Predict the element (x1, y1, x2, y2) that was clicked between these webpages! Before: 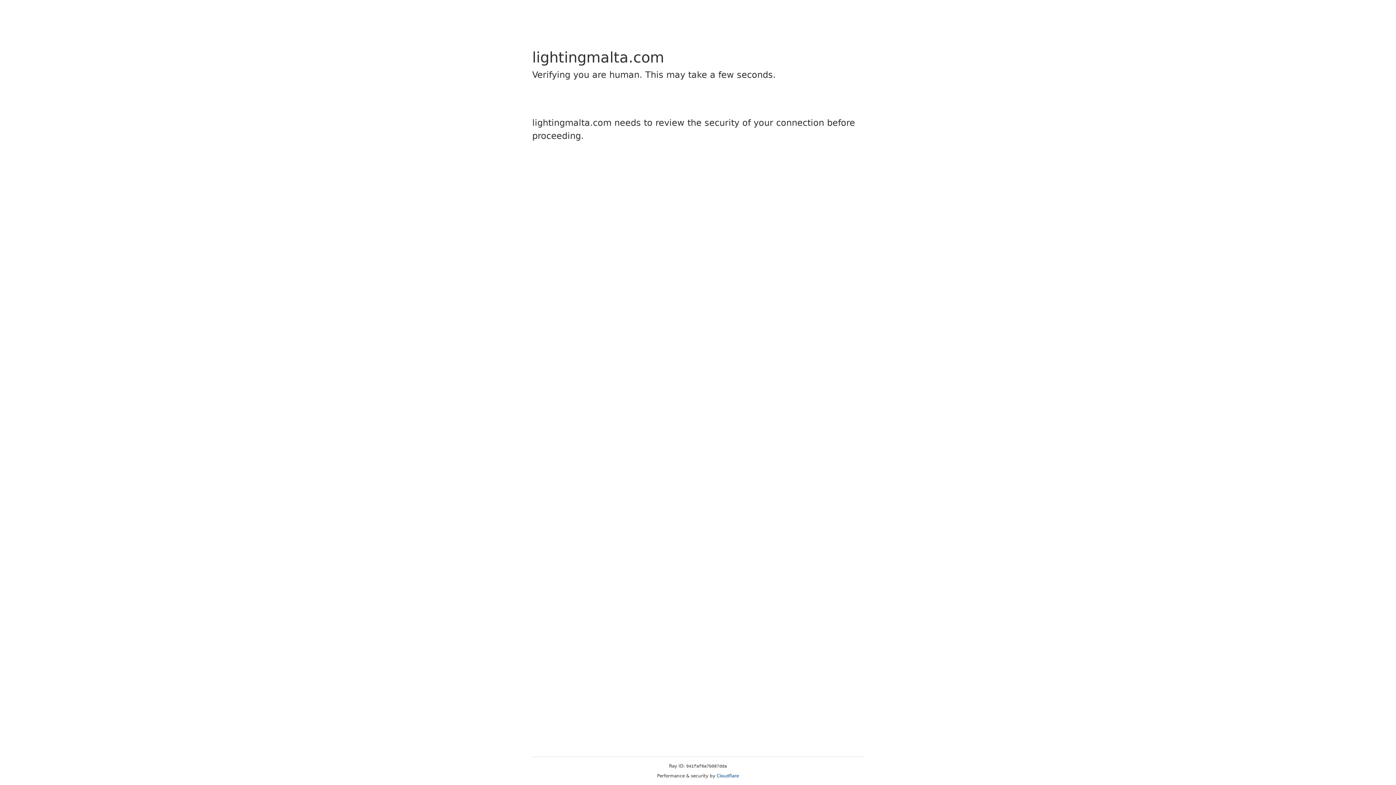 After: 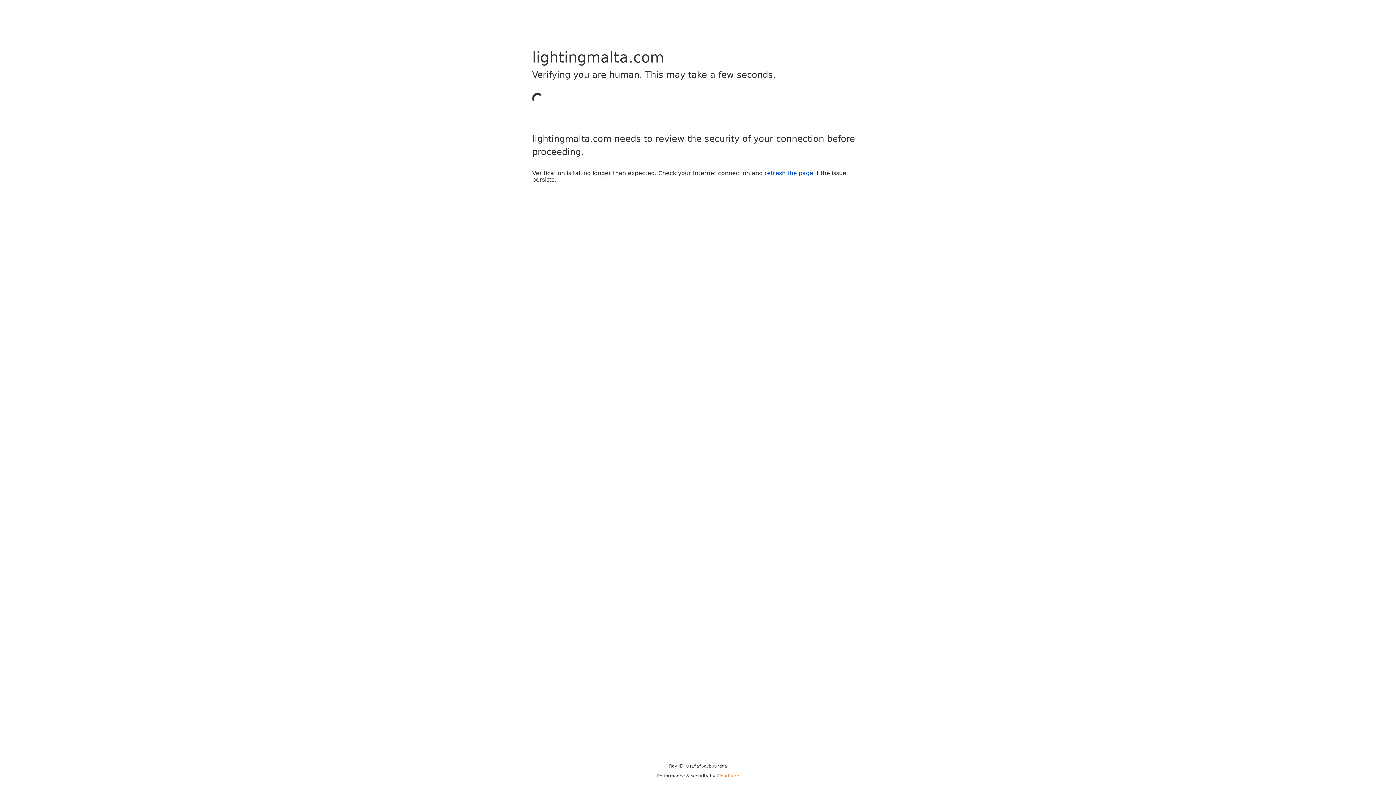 Action: bbox: (716, 773, 739, 778) label: Cloudflare